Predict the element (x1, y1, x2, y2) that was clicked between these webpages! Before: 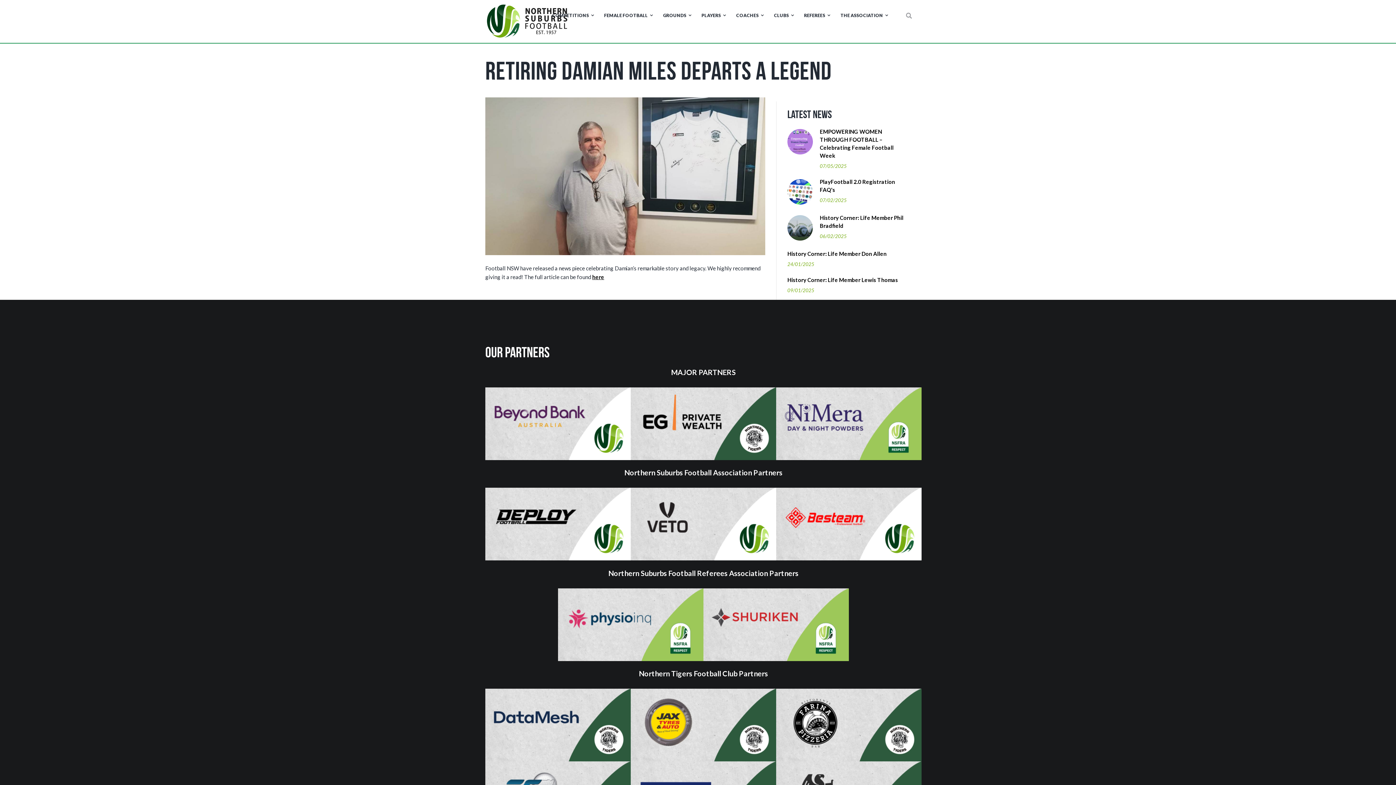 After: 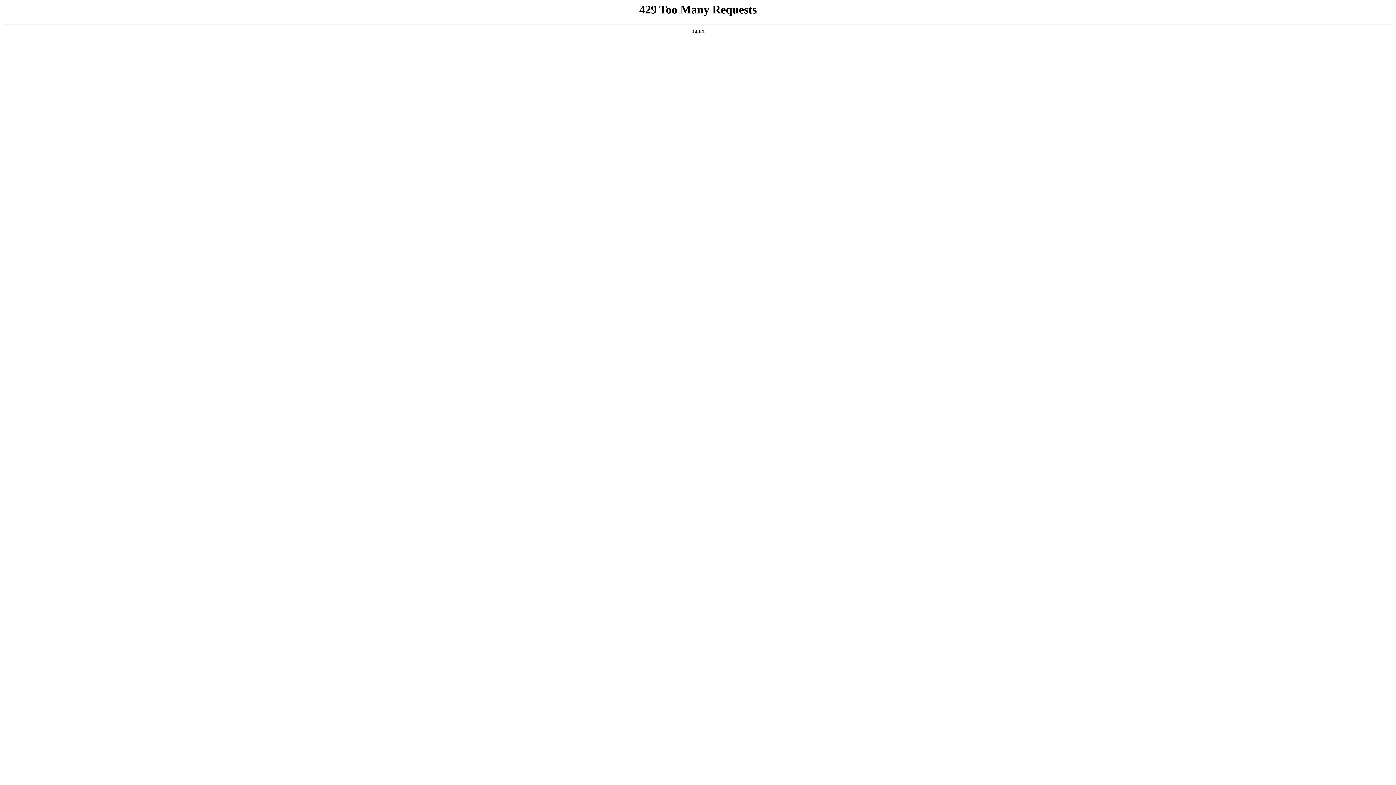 Action: bbox: (820, 233, 846, 239) label: 06/02/2025